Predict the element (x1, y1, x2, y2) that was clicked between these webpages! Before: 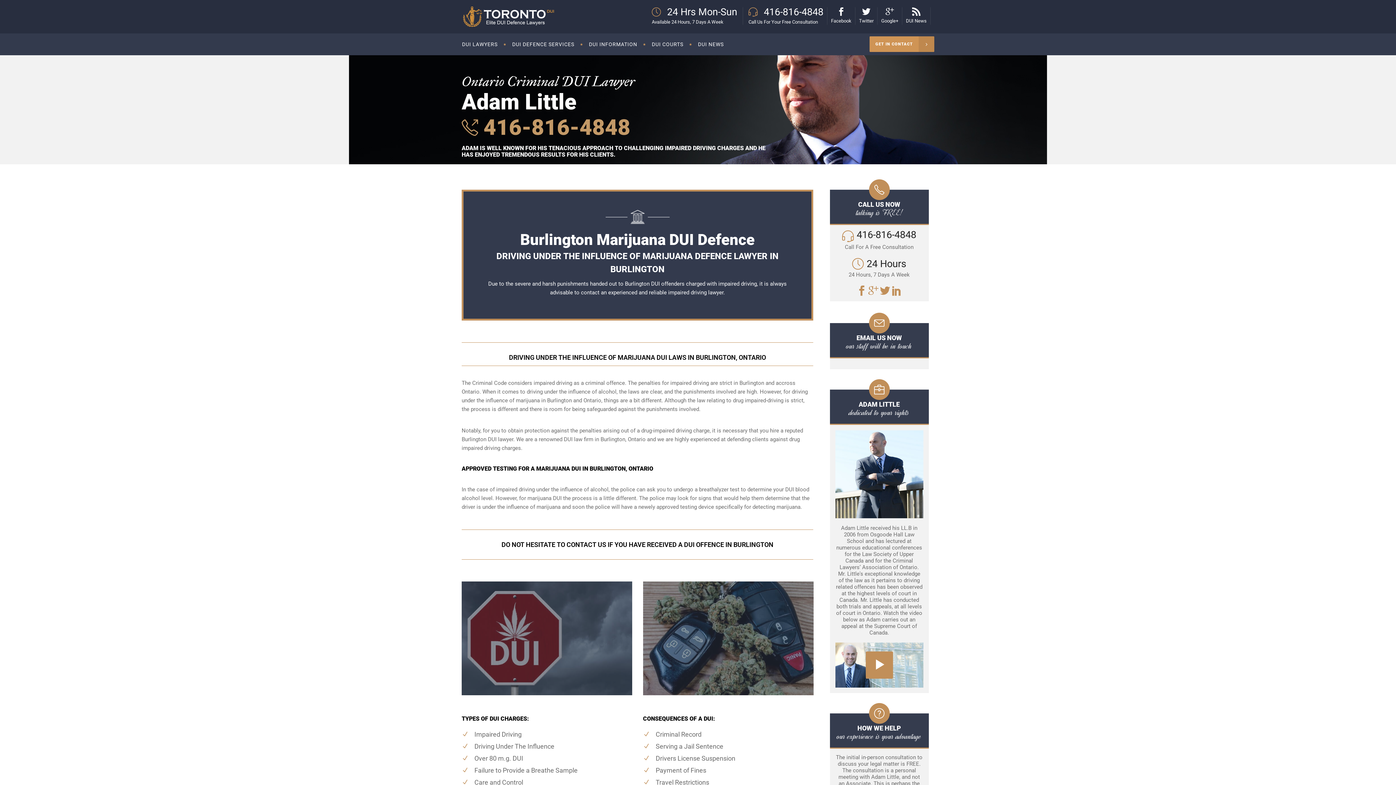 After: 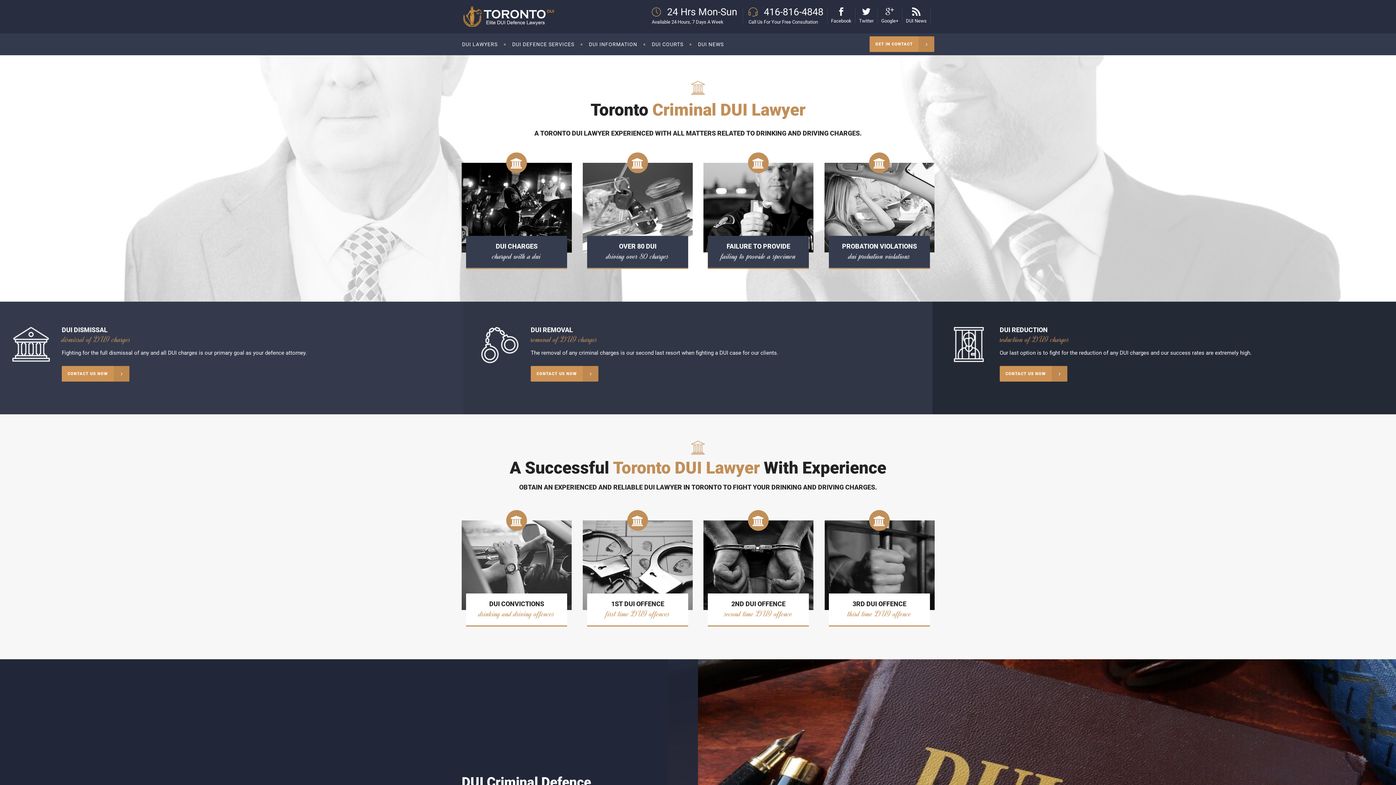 Action: bbox: (668, 289, 723, 296) label: impaired driving lawyer